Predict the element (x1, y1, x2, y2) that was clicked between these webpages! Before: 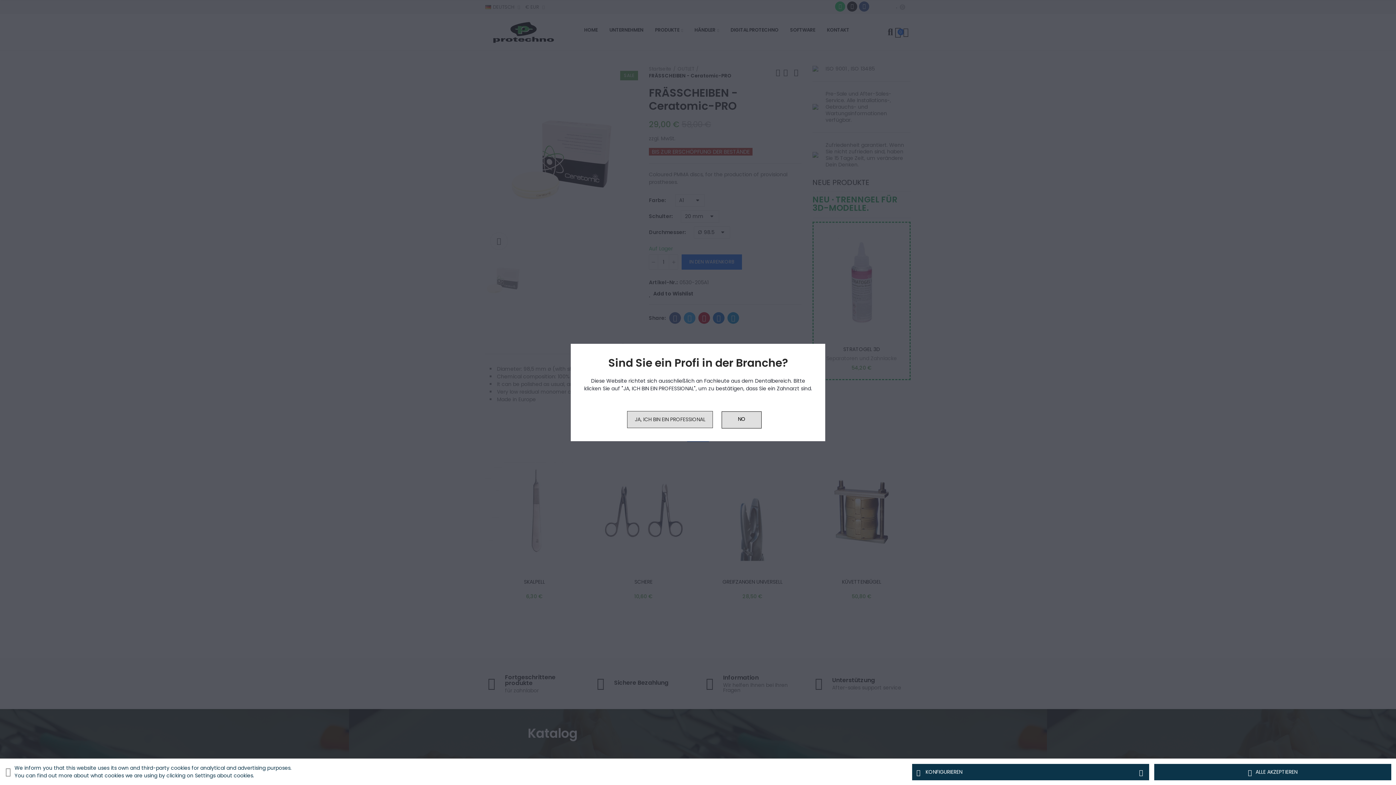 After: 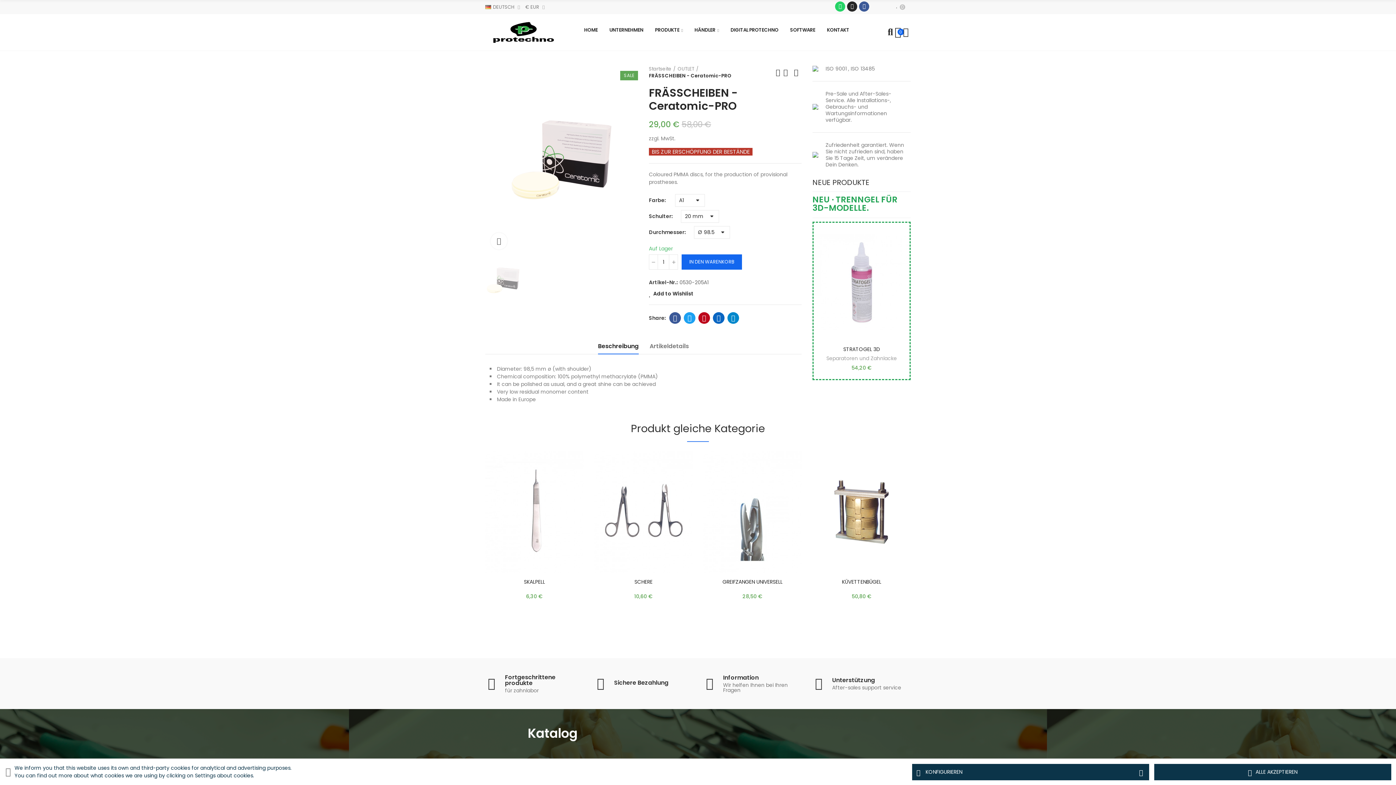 Action: bbox: (627, 411, 713, 428) label: JA, ICH BIN EIN PROFESSIONAL